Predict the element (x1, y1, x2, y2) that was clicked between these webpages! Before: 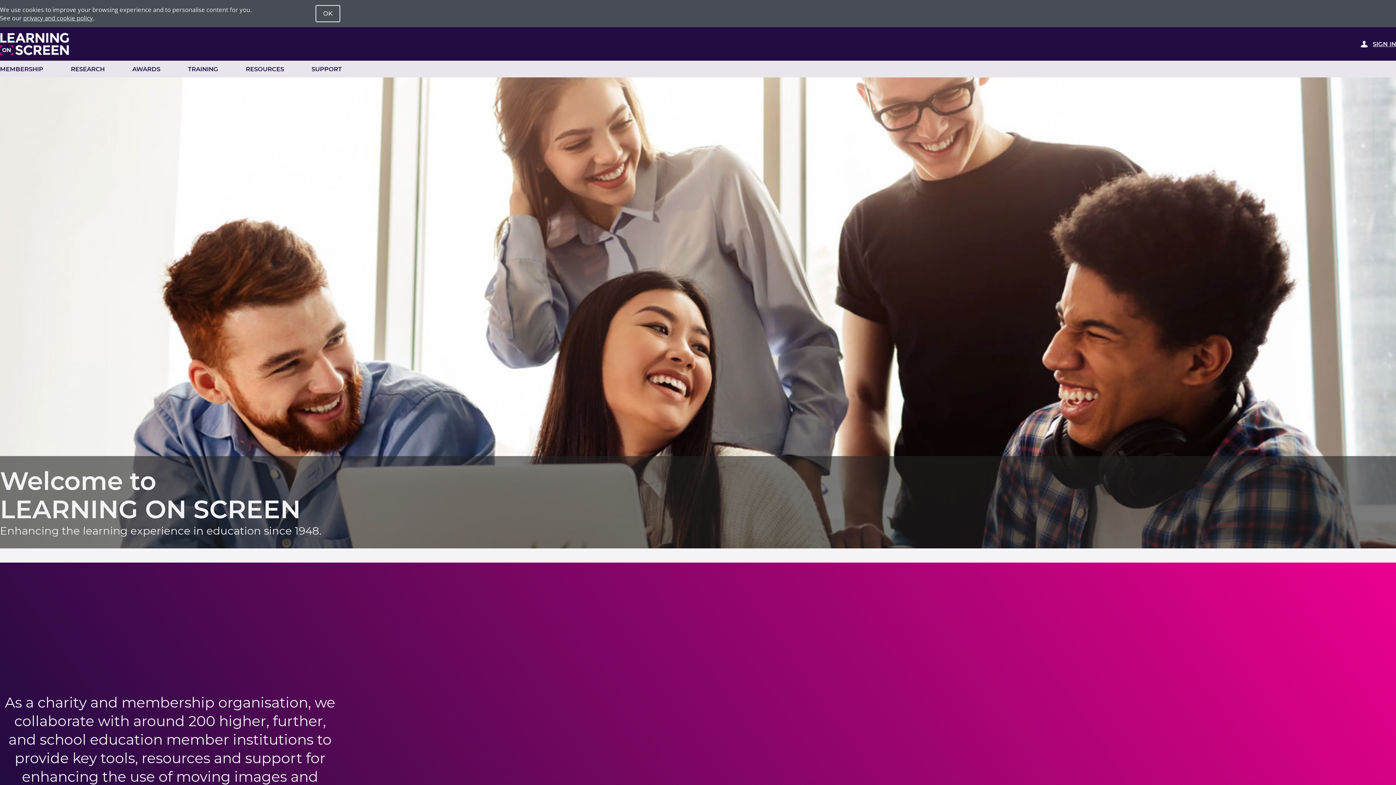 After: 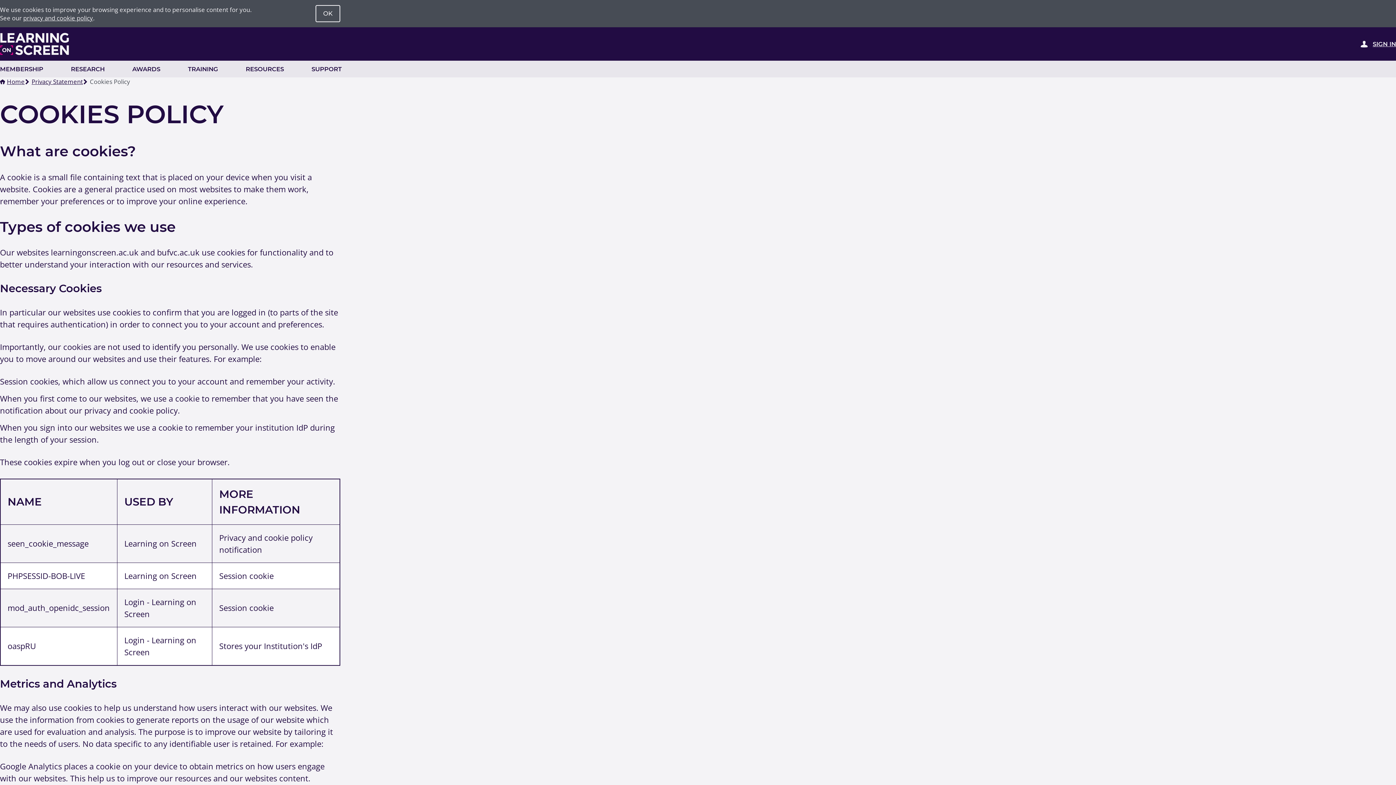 Action: label: privacy and cookie policy bbox: (23, 13, 93, 22)